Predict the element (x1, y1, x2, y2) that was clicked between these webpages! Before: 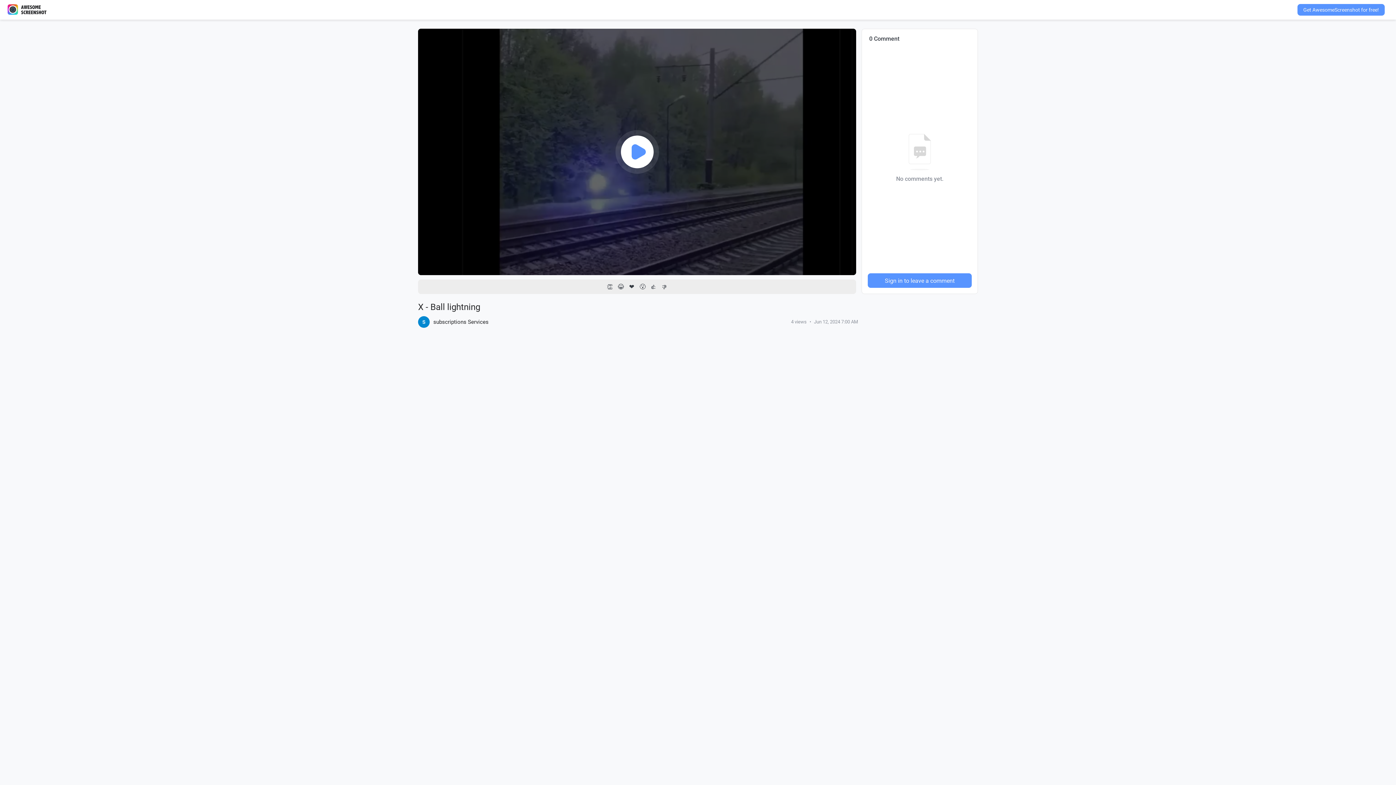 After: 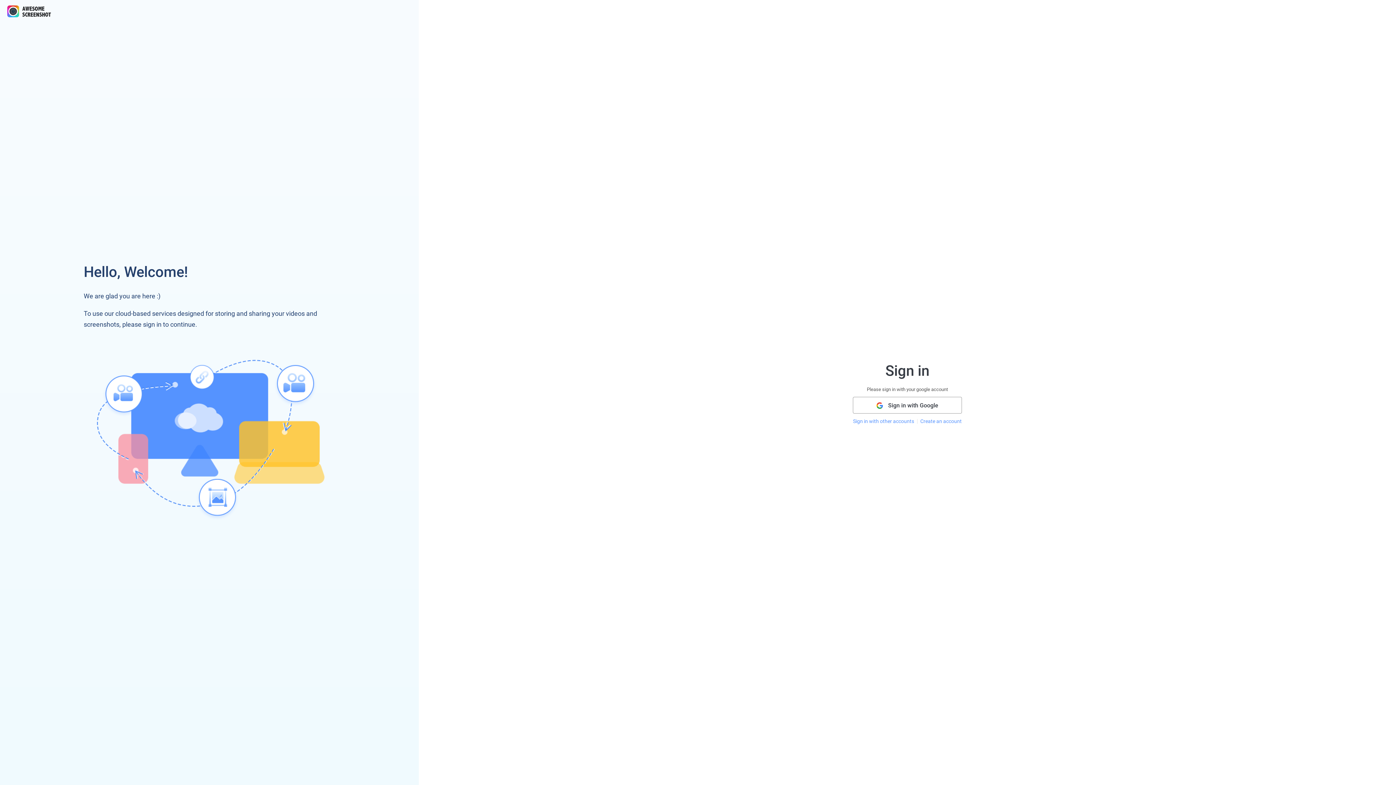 Action: label: Sign in to leave a comment bbox: (868, 273, 972, 288)